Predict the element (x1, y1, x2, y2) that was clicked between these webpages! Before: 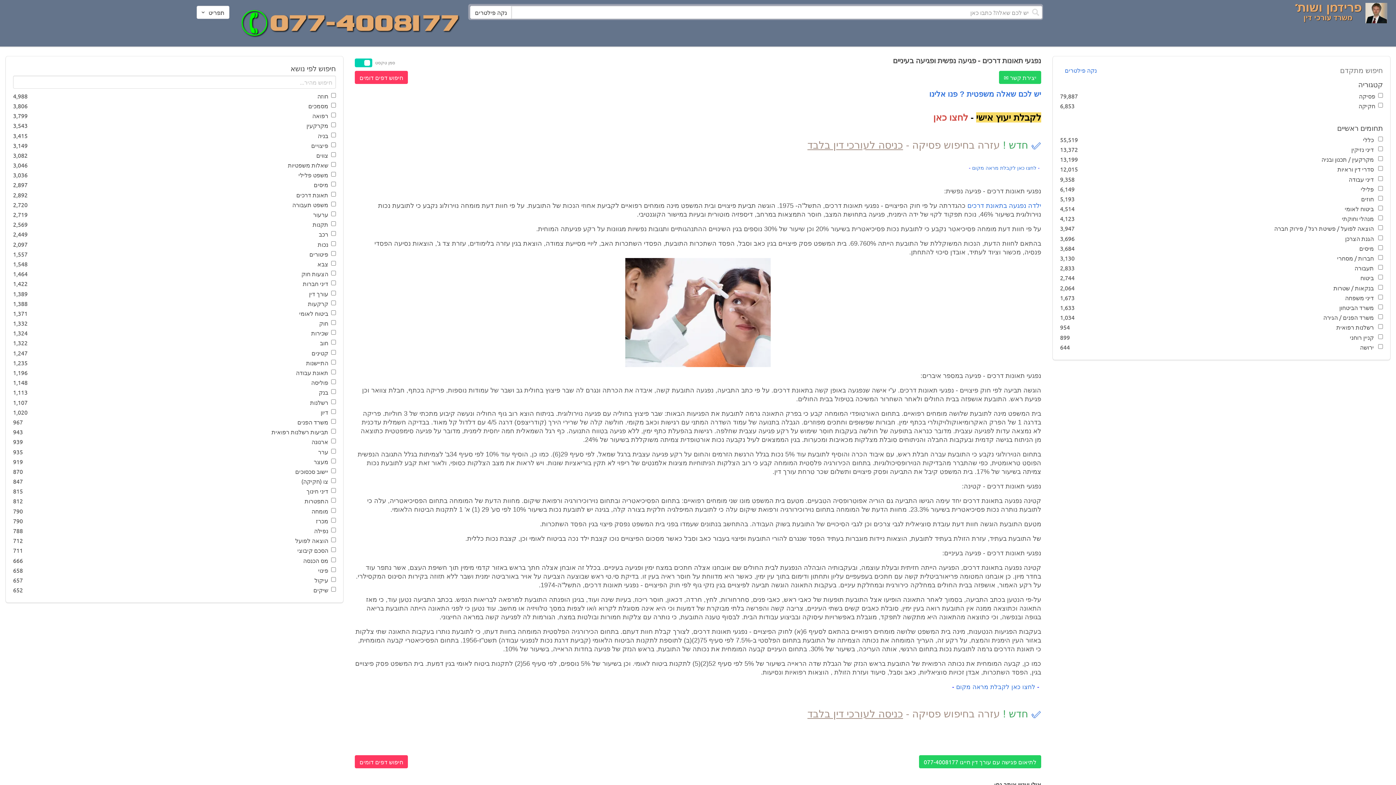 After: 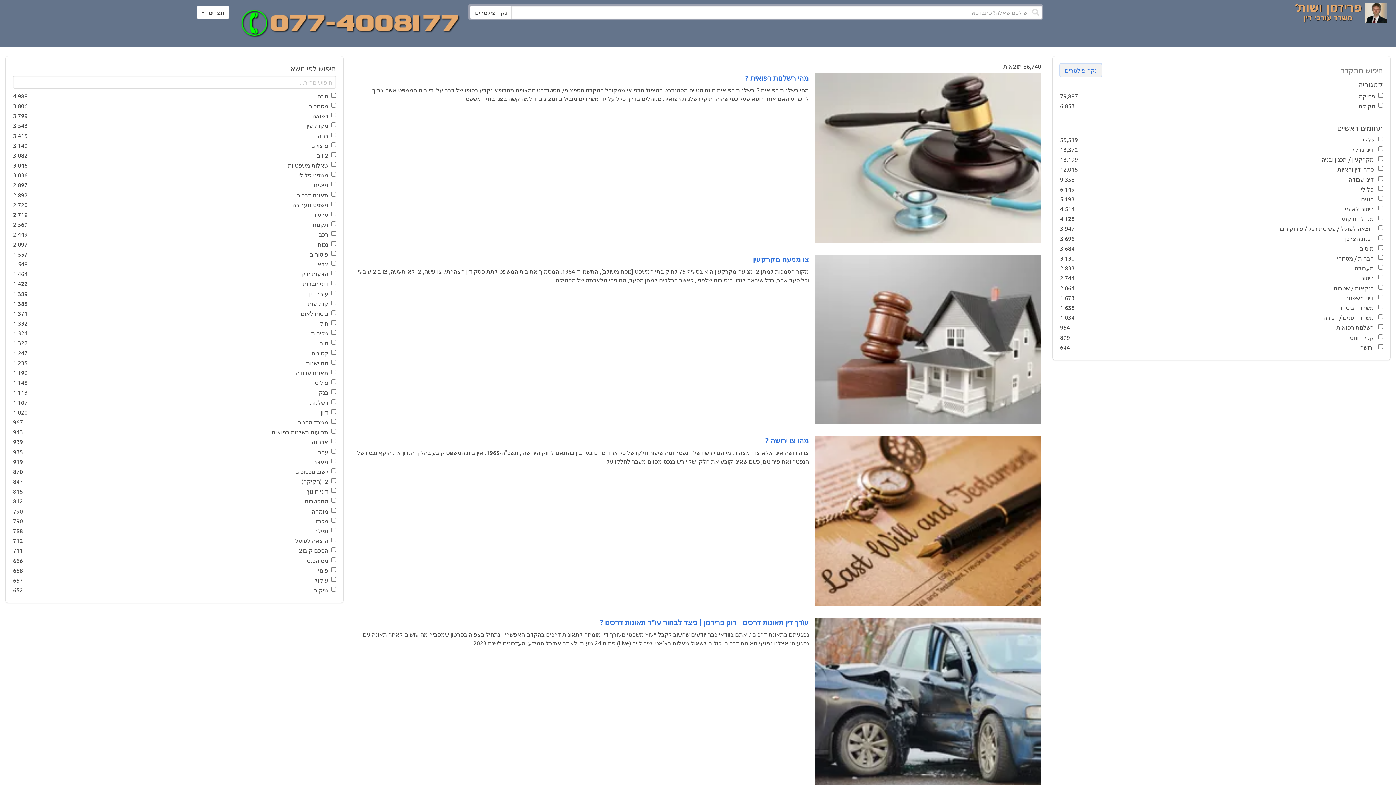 Action: label: נקה פילטרים bbox: (1060, 63, 1101, 76)